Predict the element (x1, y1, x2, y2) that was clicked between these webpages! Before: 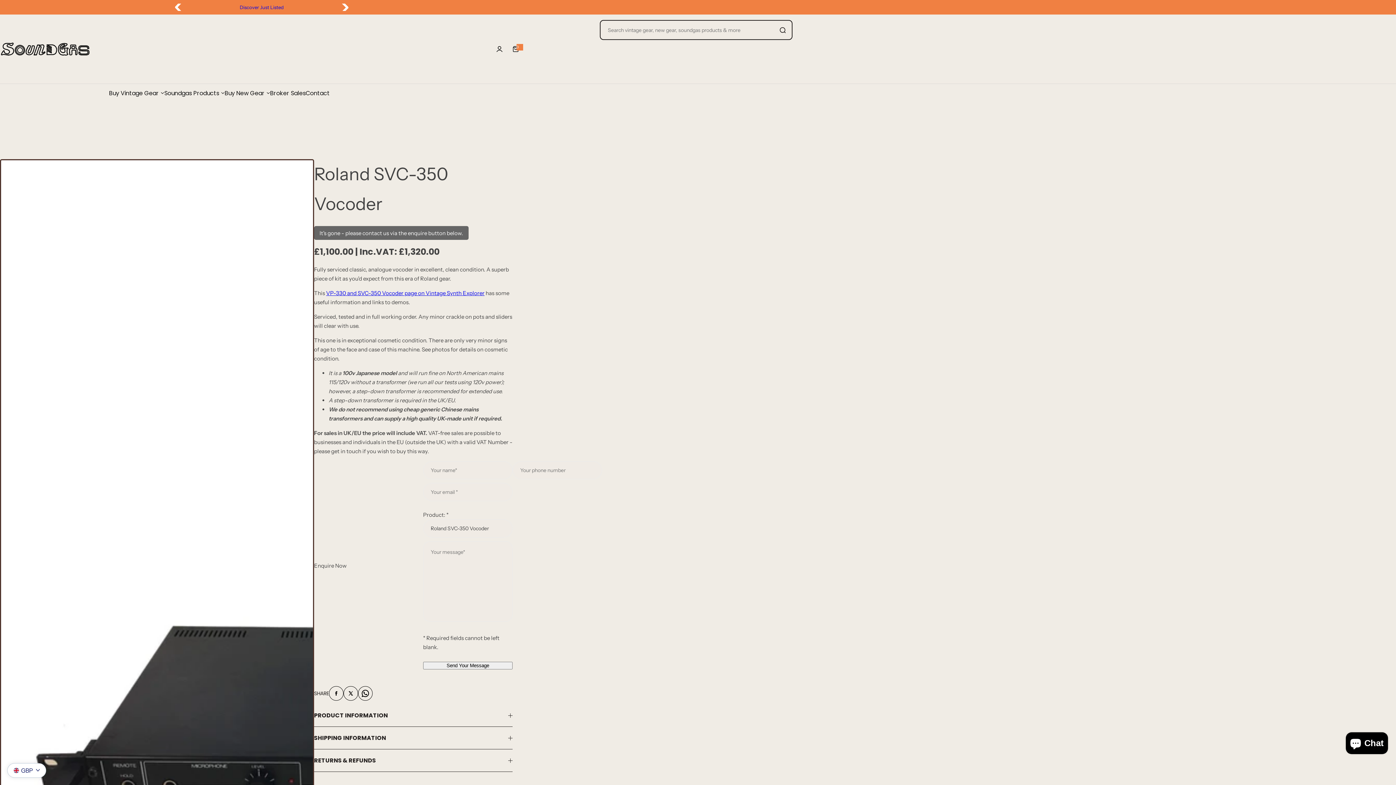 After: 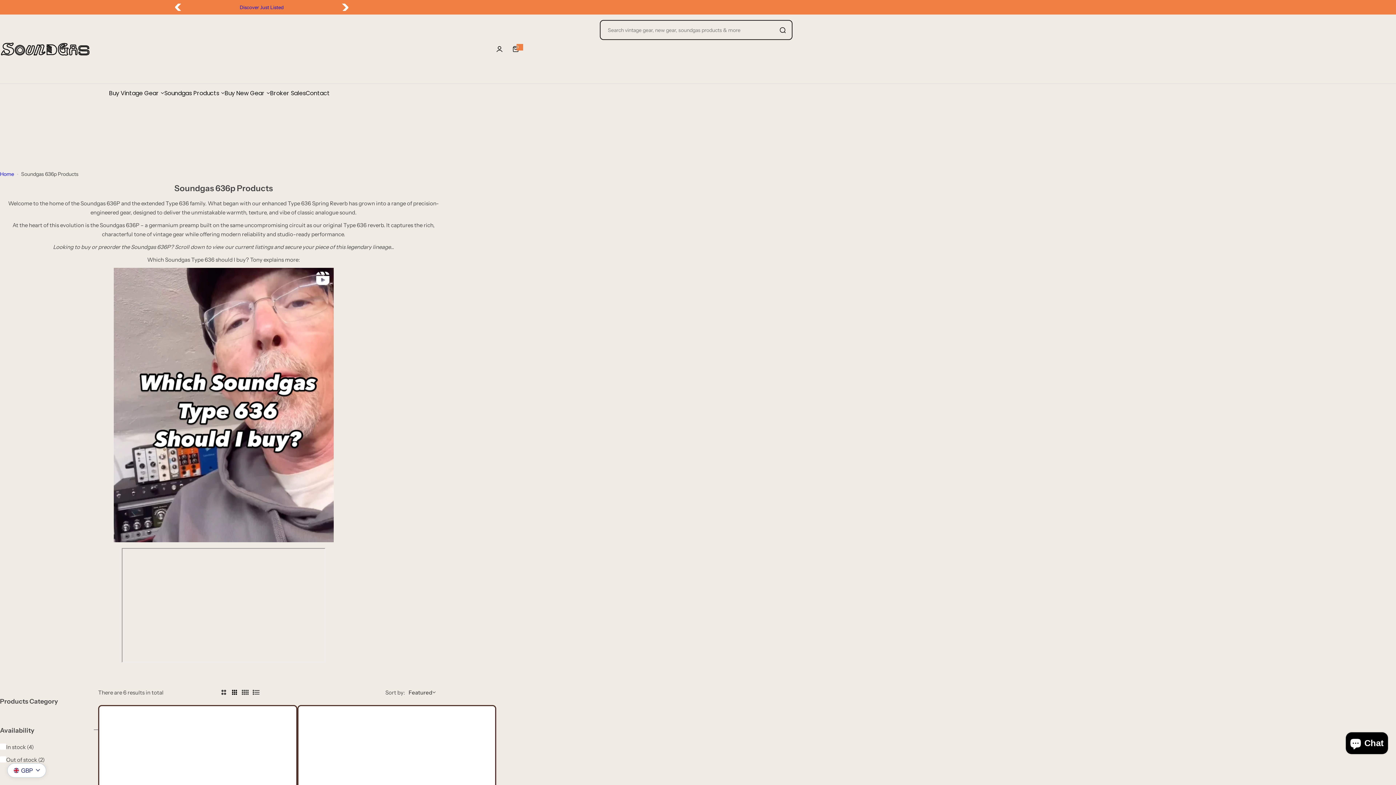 Action: bbox: (164, 84, 219, 102) label: Soundgas Products